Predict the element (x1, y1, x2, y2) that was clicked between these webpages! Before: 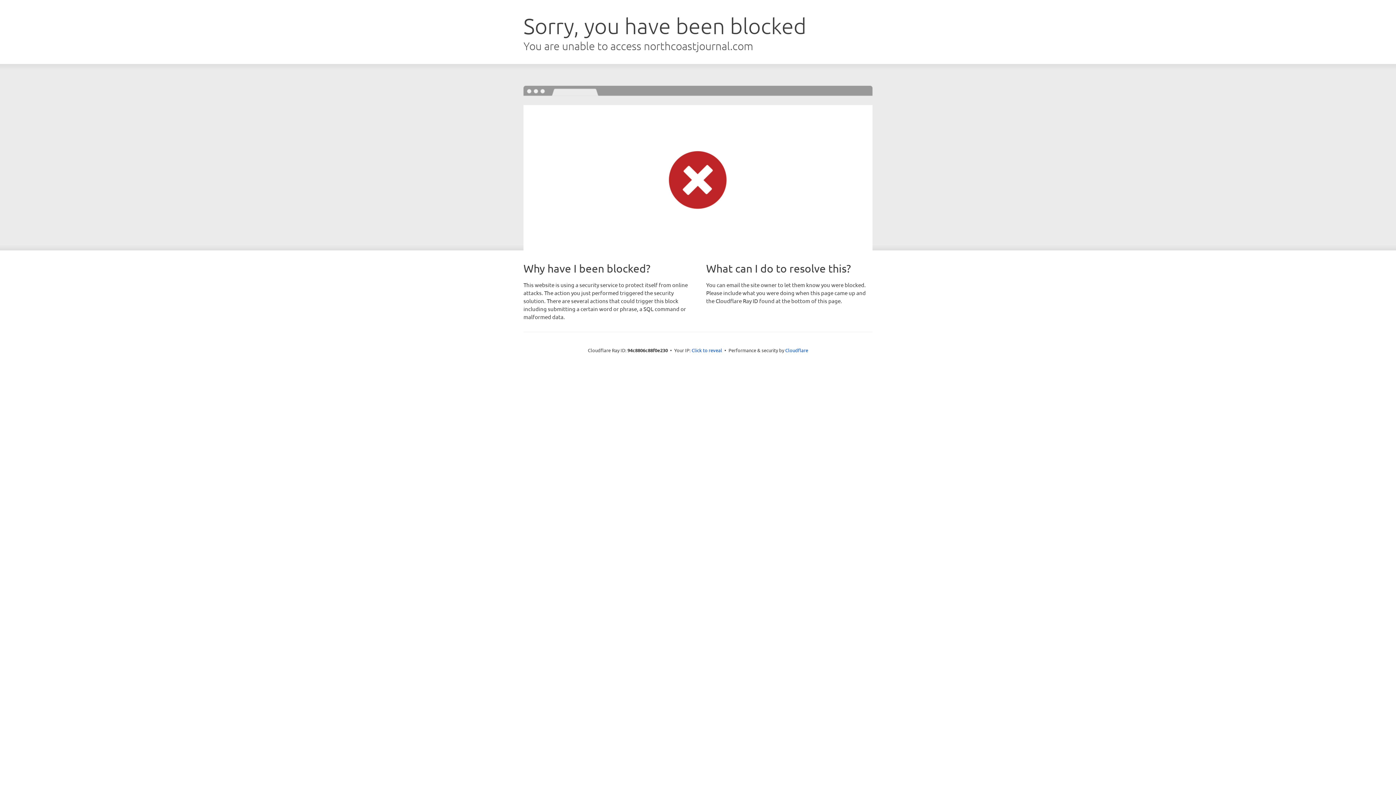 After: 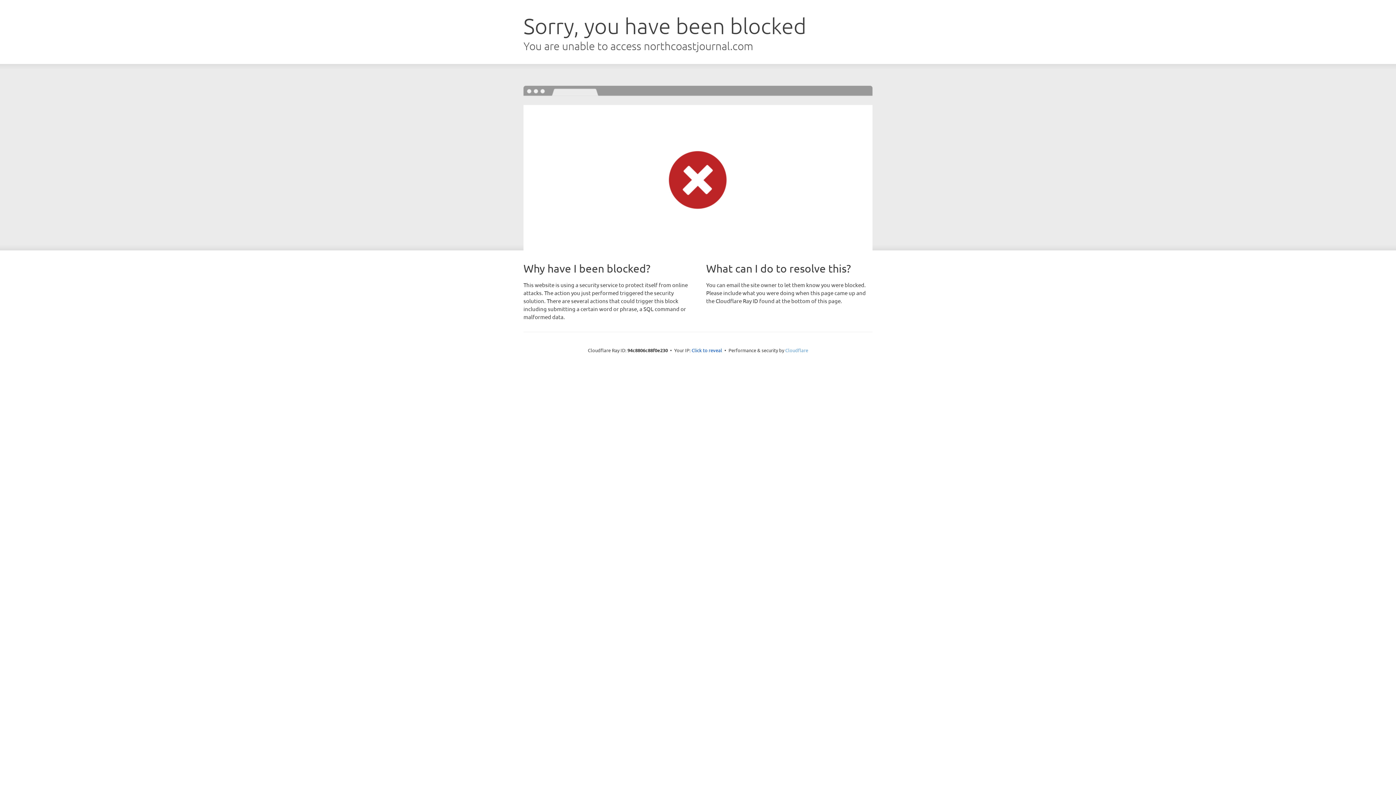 Action: bbox: (785, 347, 808, 353) label: Cloudflare